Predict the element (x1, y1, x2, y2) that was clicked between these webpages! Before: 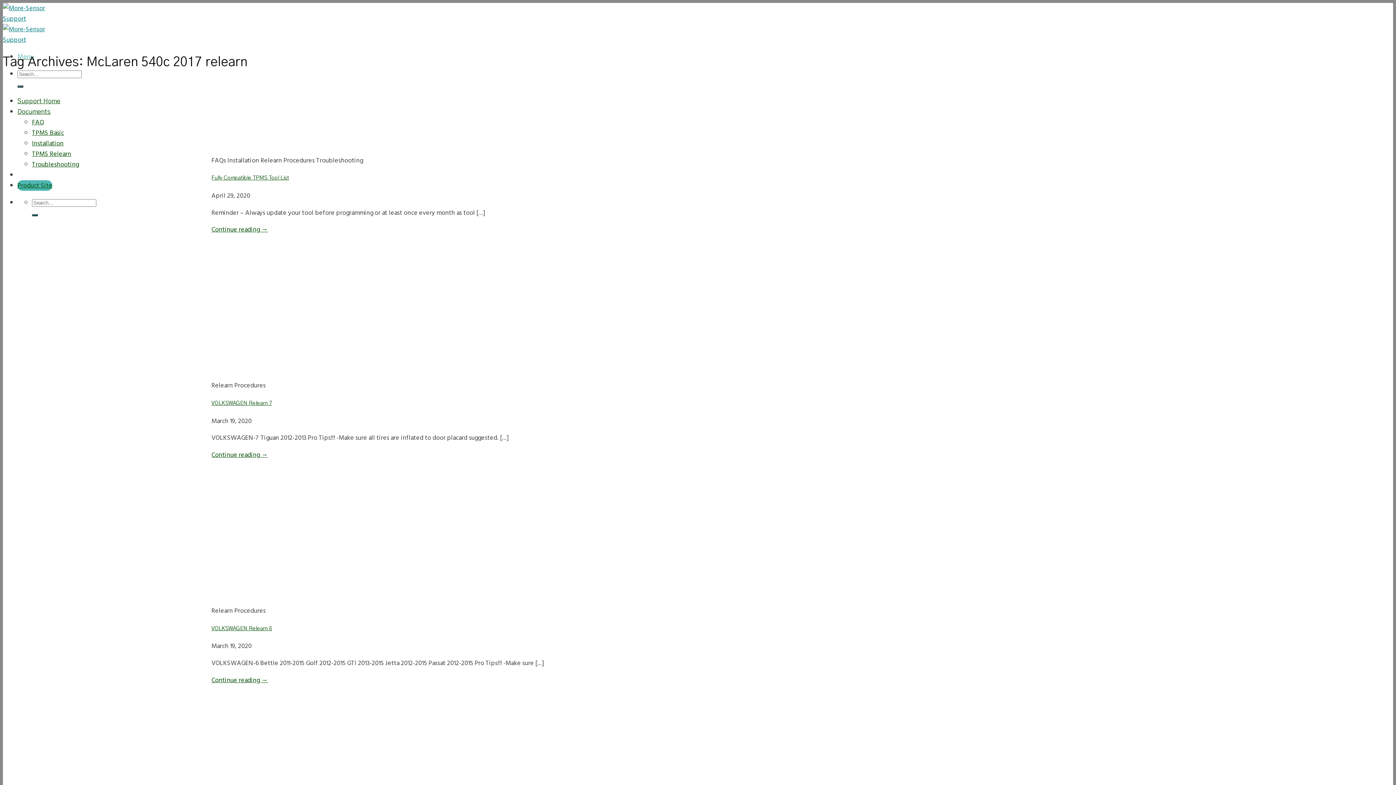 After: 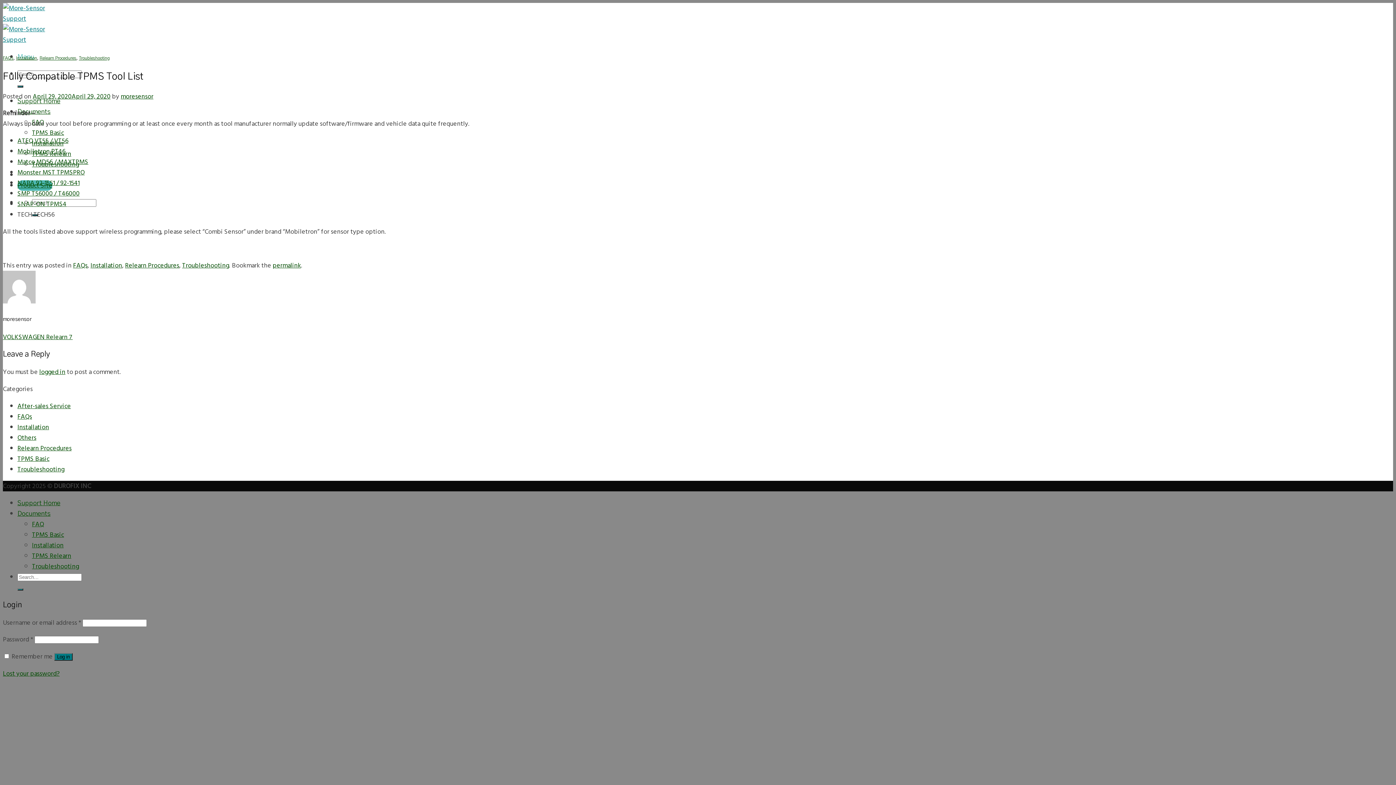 Action: bbox: (211, 224, 267, 235) label: Continue reading →